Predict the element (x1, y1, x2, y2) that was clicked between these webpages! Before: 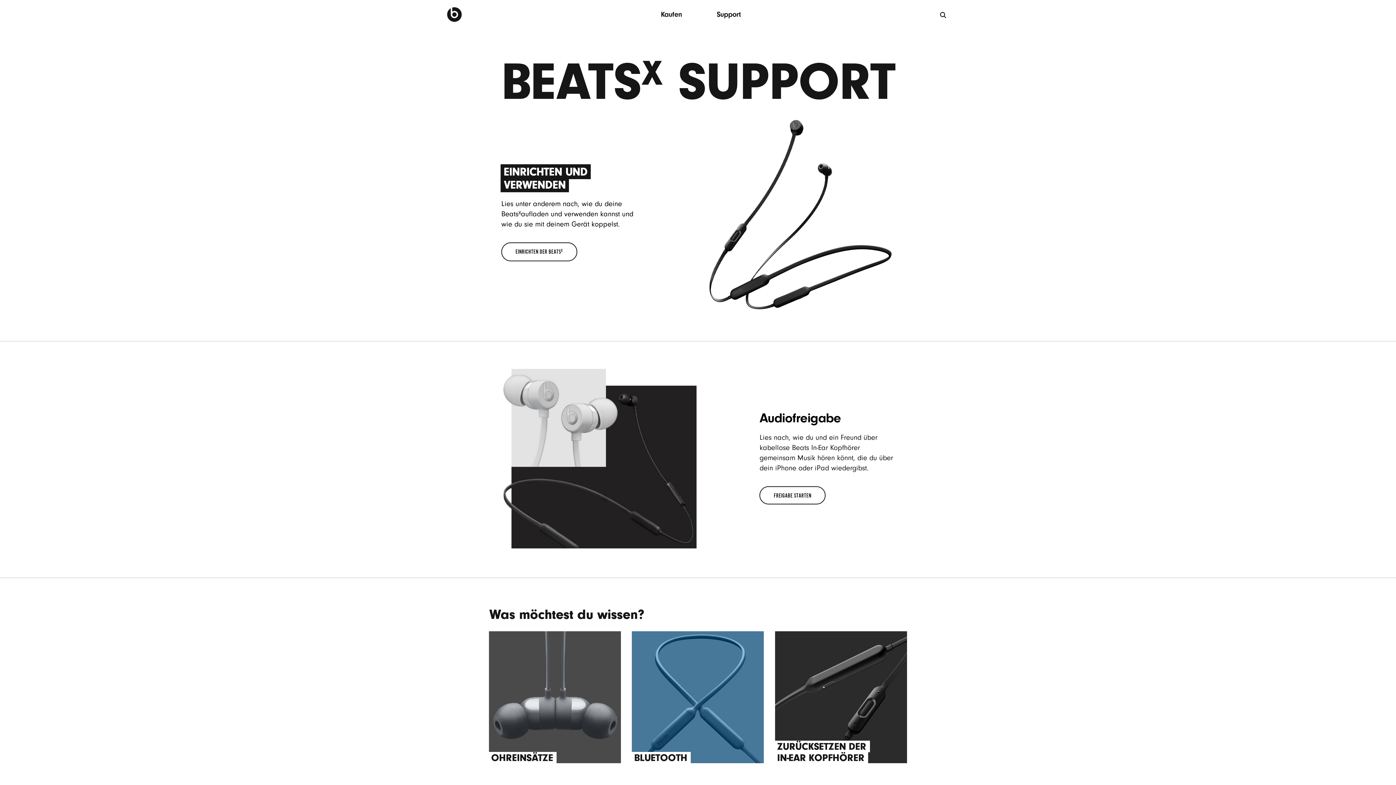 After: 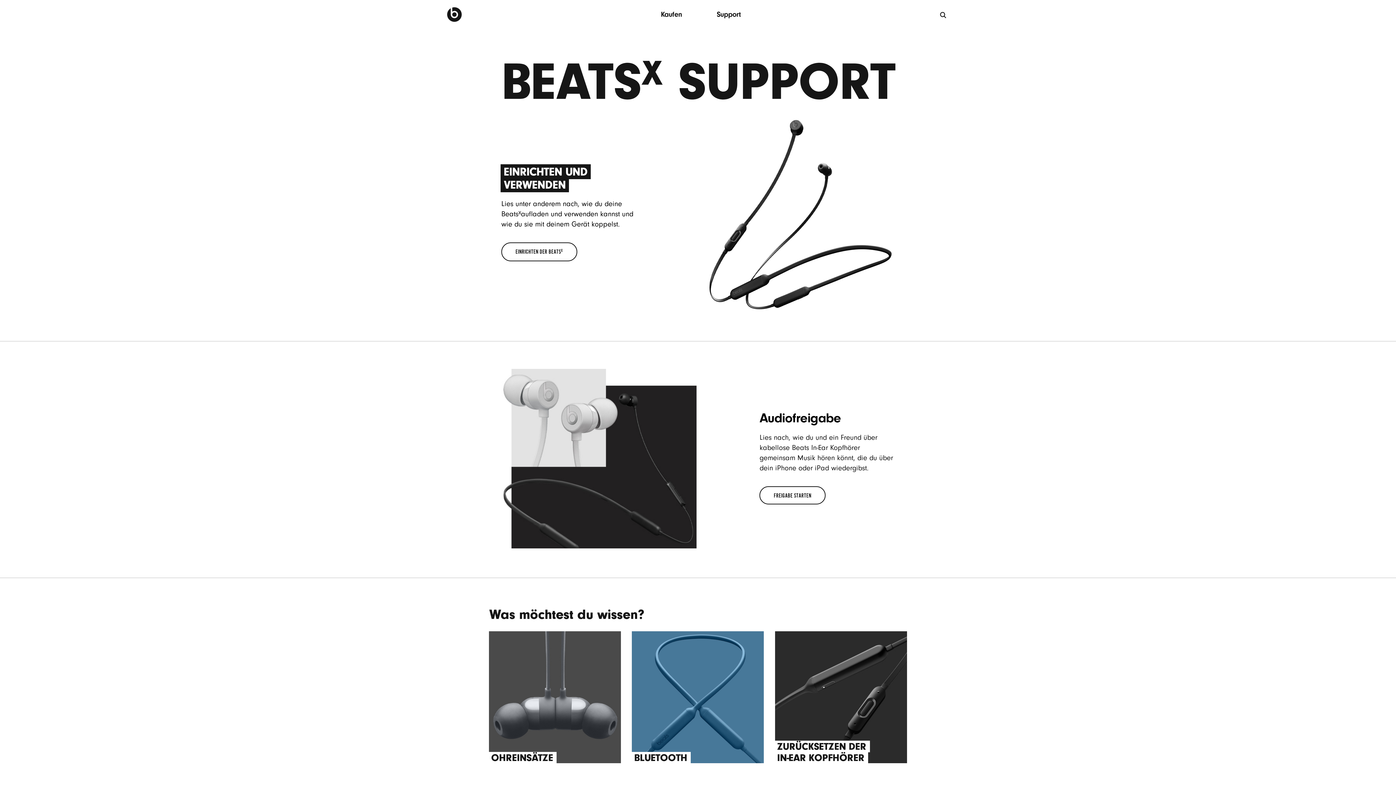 Action: label: FREIGABE STARTEN
(WIRD IN NEUEM FENSTER GEÖFFNET) bbox: (759, 486, 825, 504)